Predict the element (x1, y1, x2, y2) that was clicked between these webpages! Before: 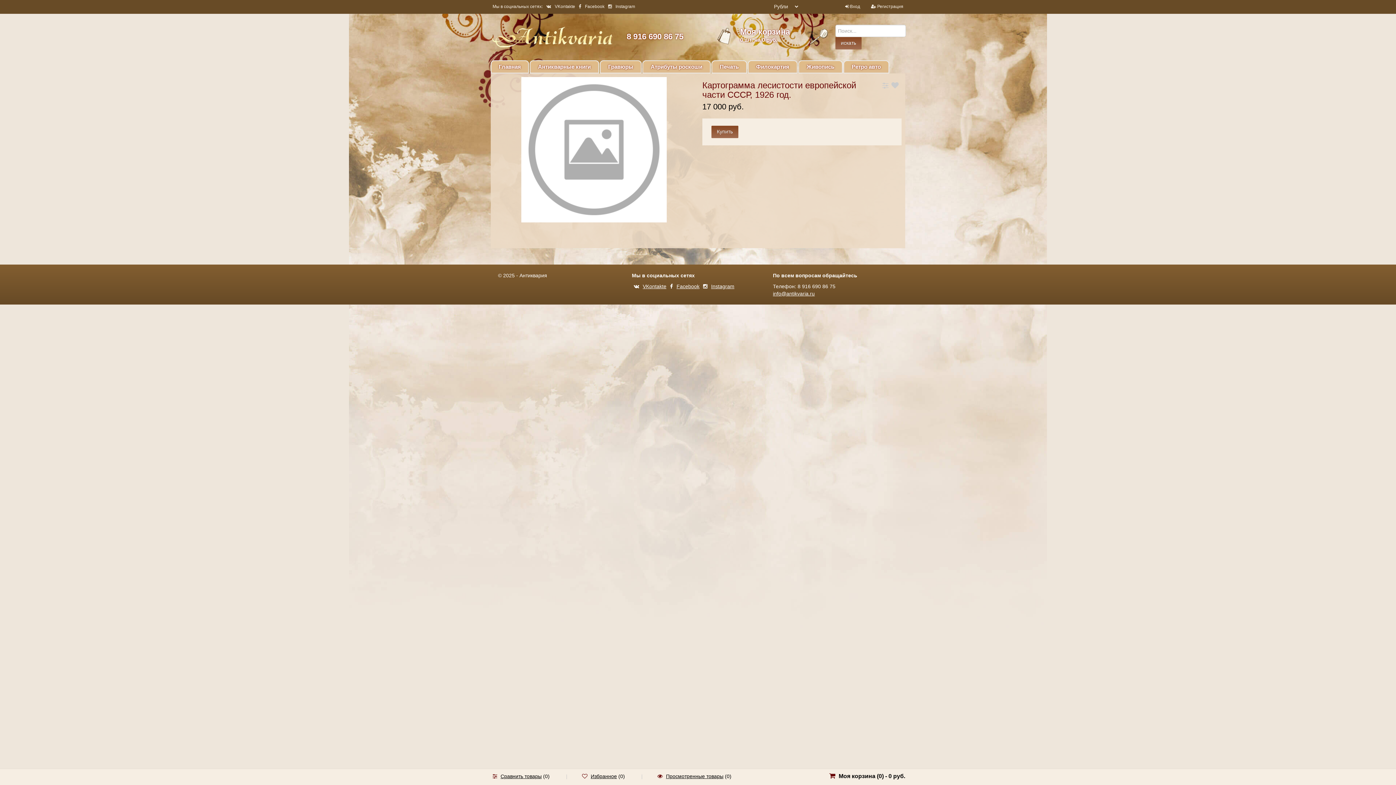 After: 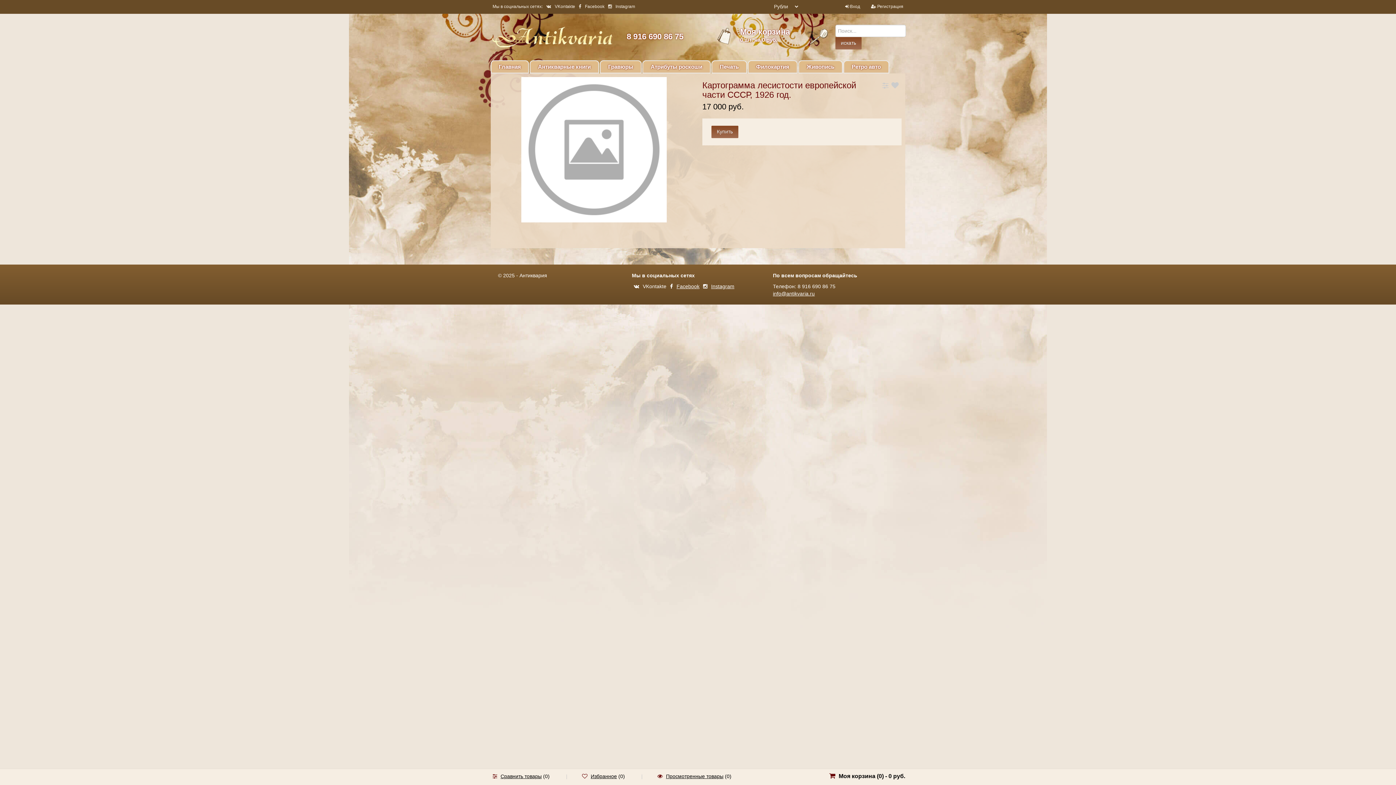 Action: label: VKontakte bbox: (633, 283, 666, 289)